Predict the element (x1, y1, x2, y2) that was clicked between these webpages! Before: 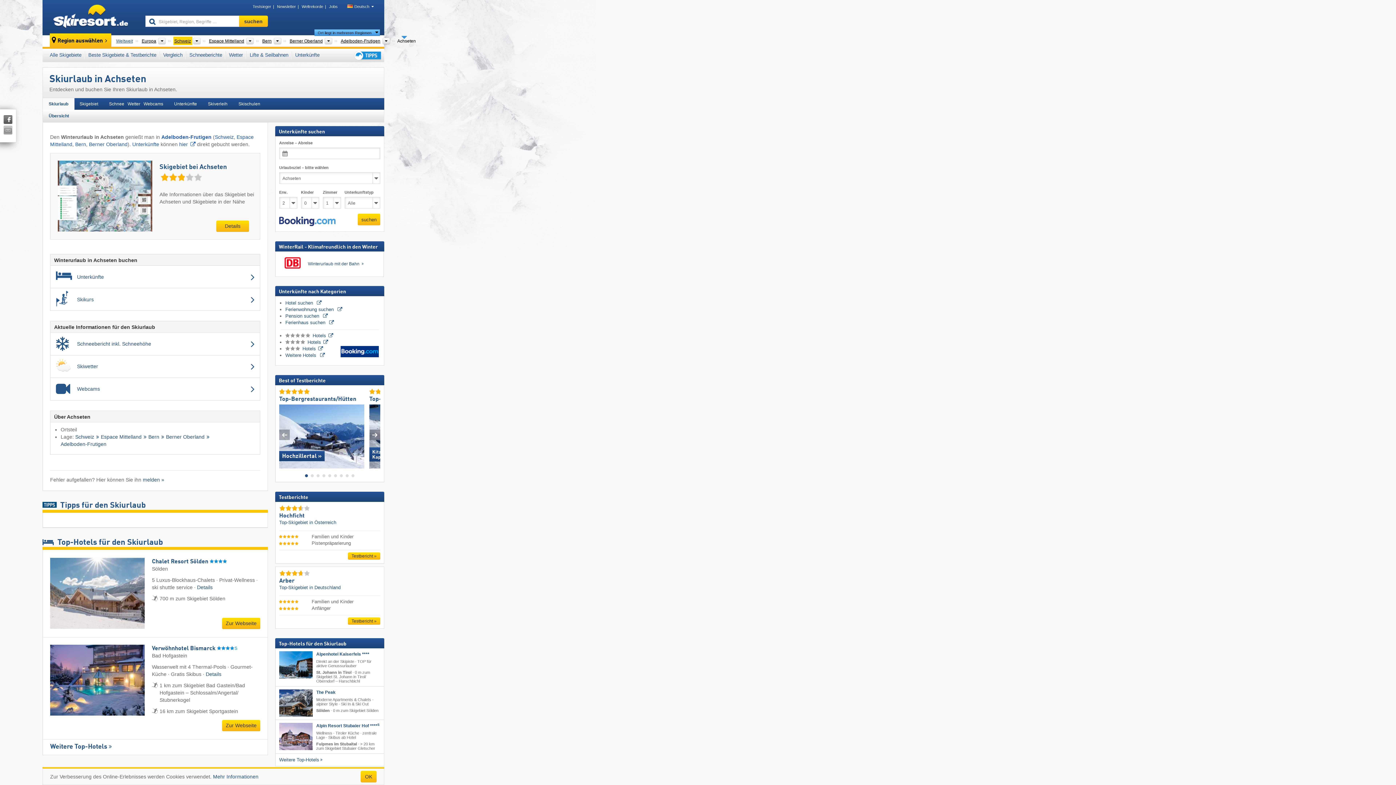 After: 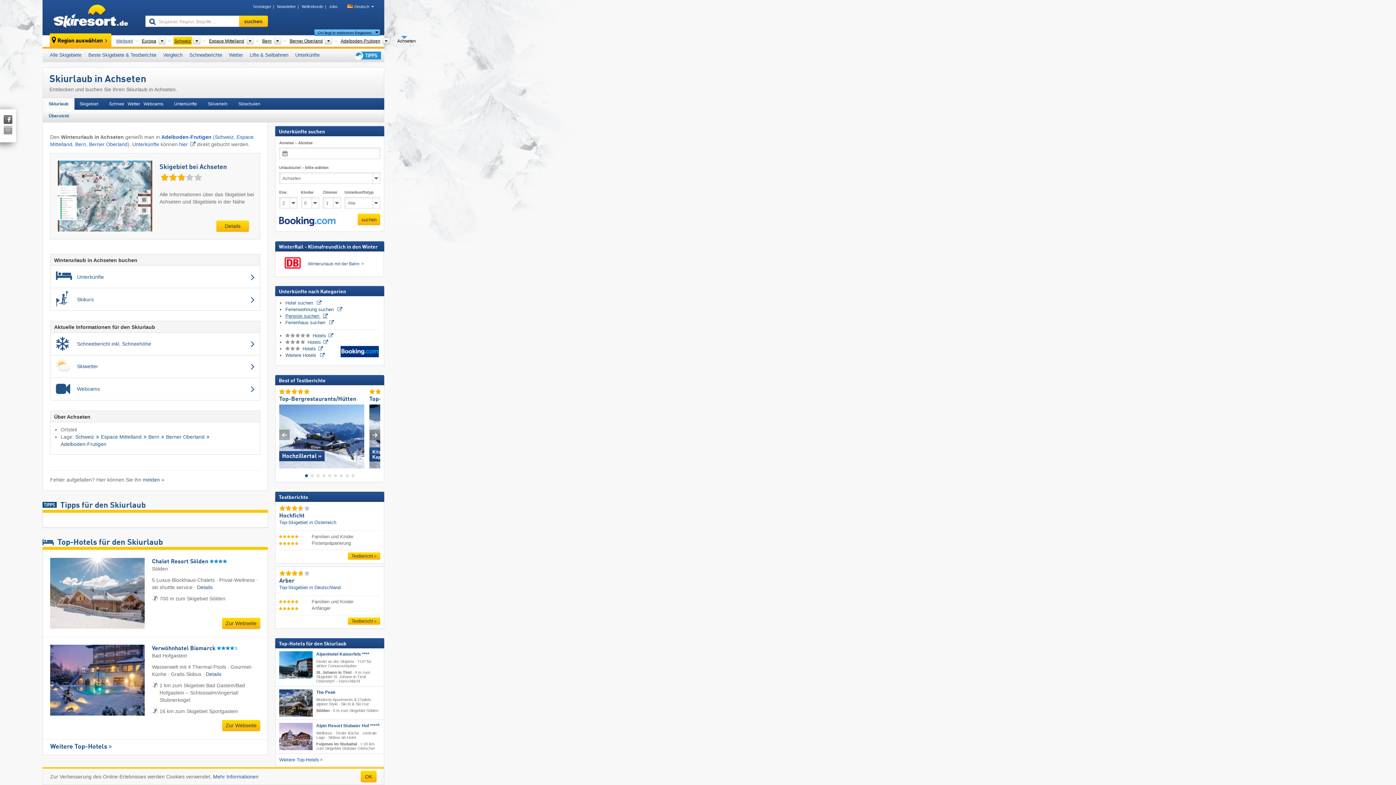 Action: label: Pension suchen  bbox: (285, 313, 327, 319)